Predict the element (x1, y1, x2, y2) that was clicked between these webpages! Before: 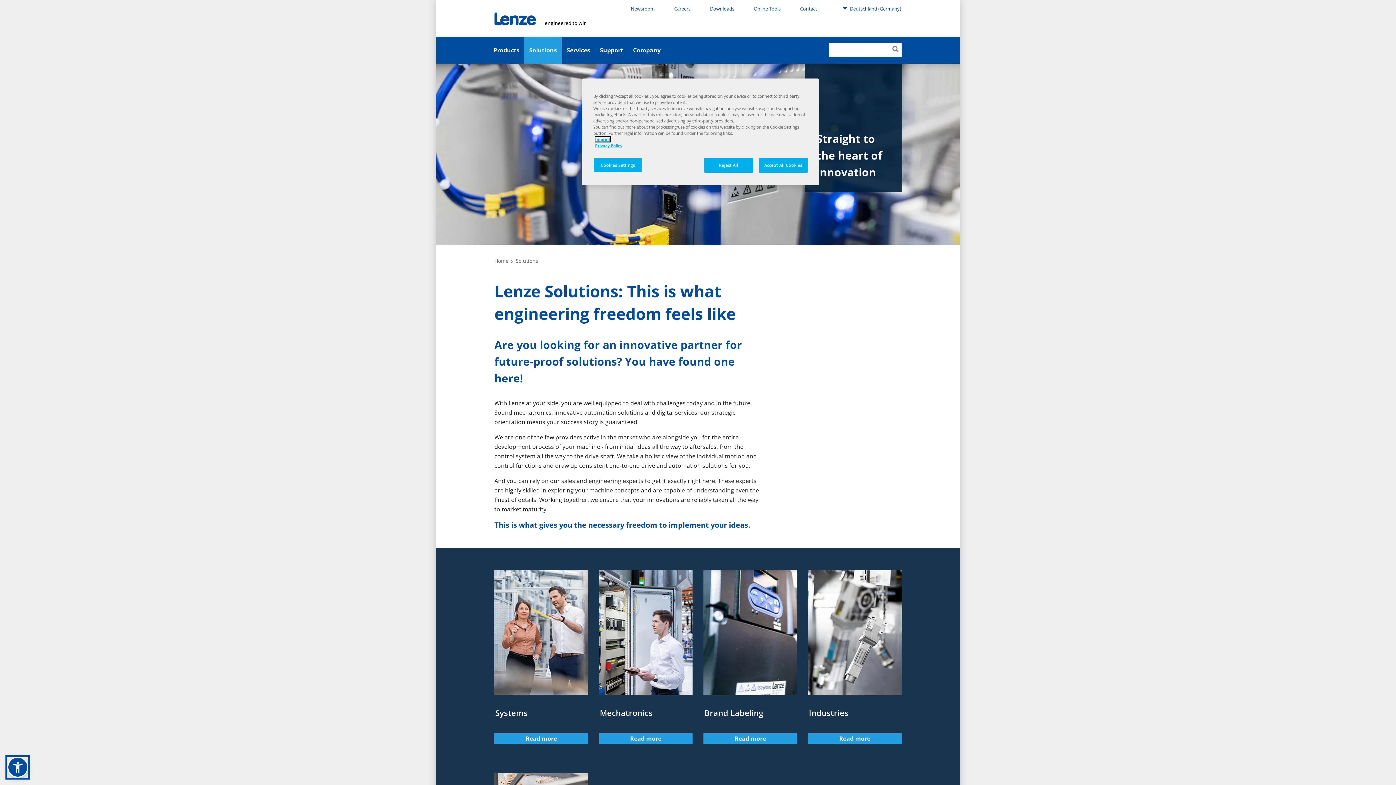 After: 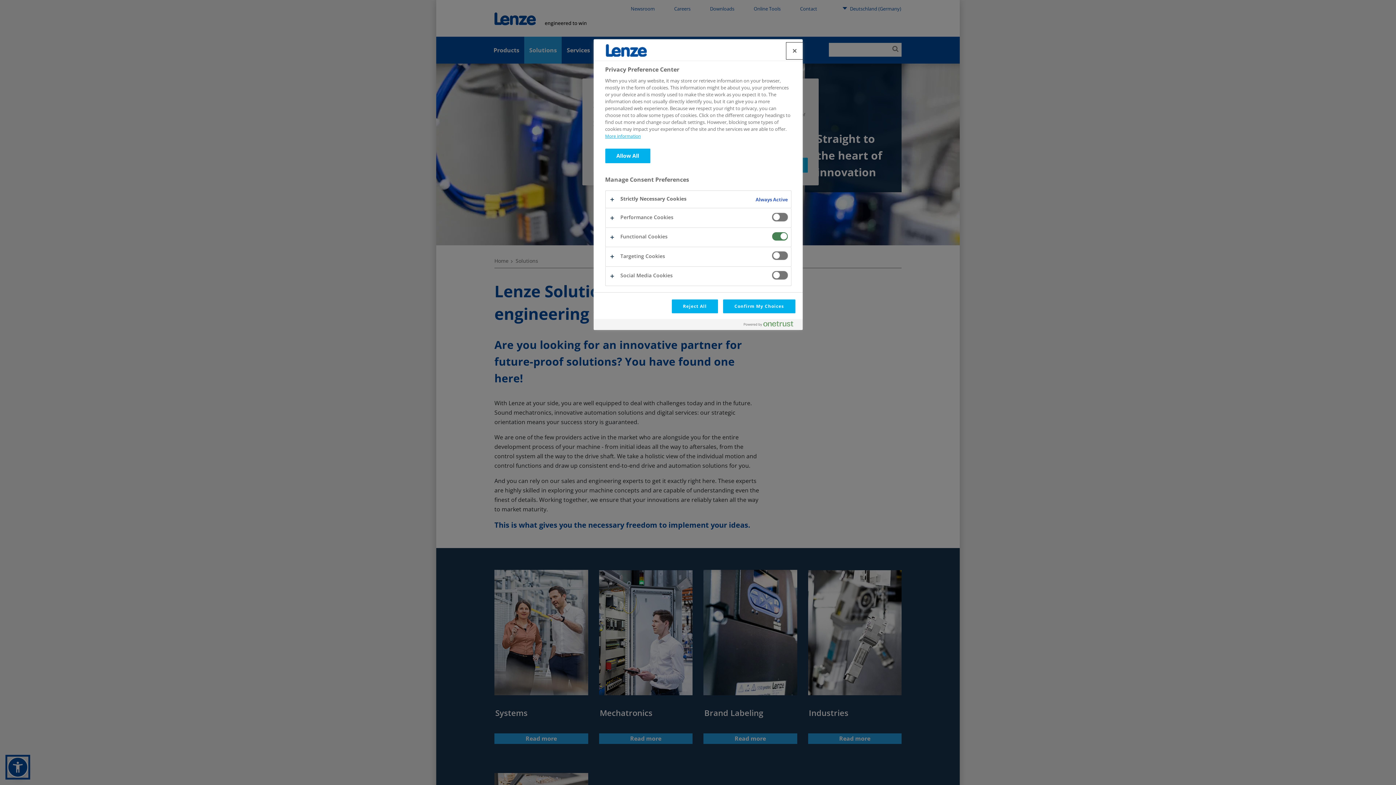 Action: bbox: (593, 157, 642, 172) label: Cookies Settings